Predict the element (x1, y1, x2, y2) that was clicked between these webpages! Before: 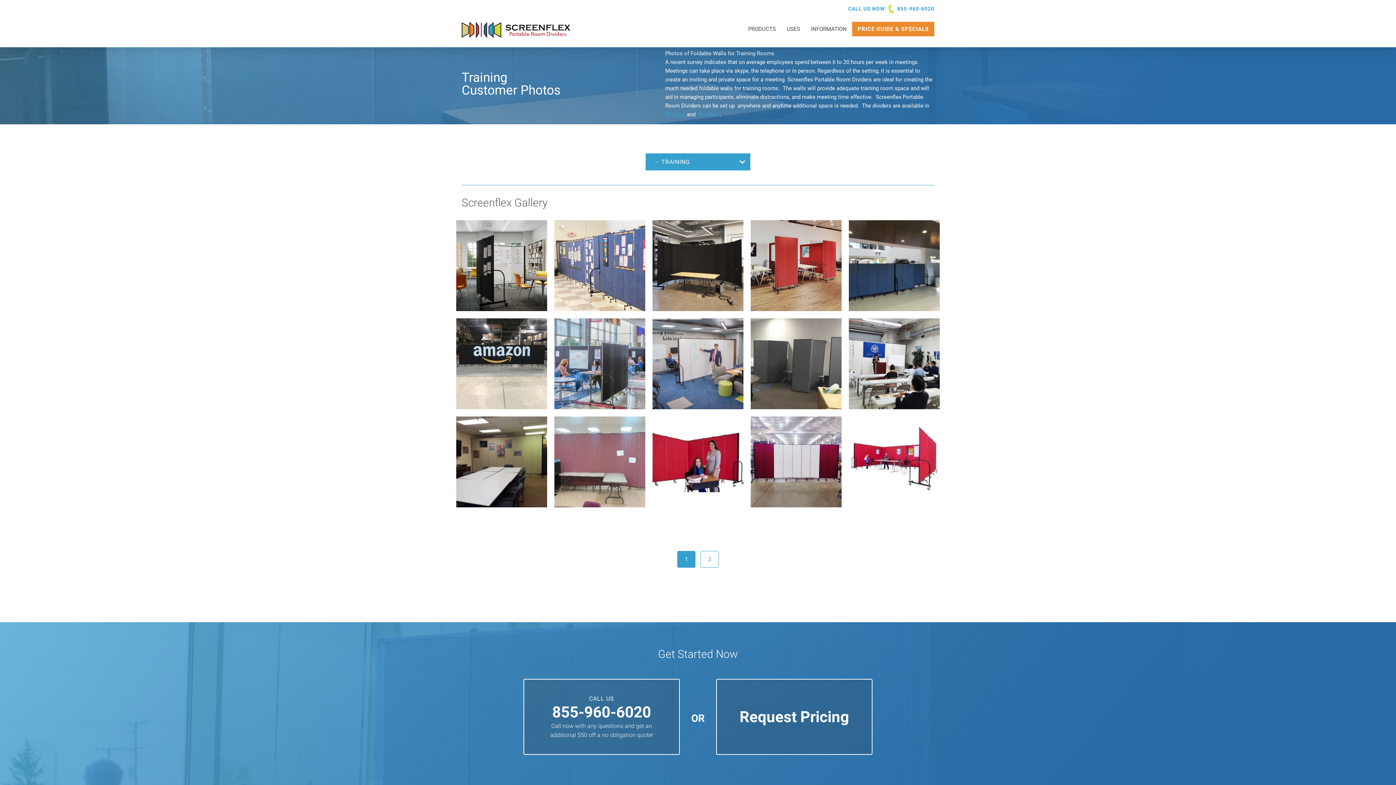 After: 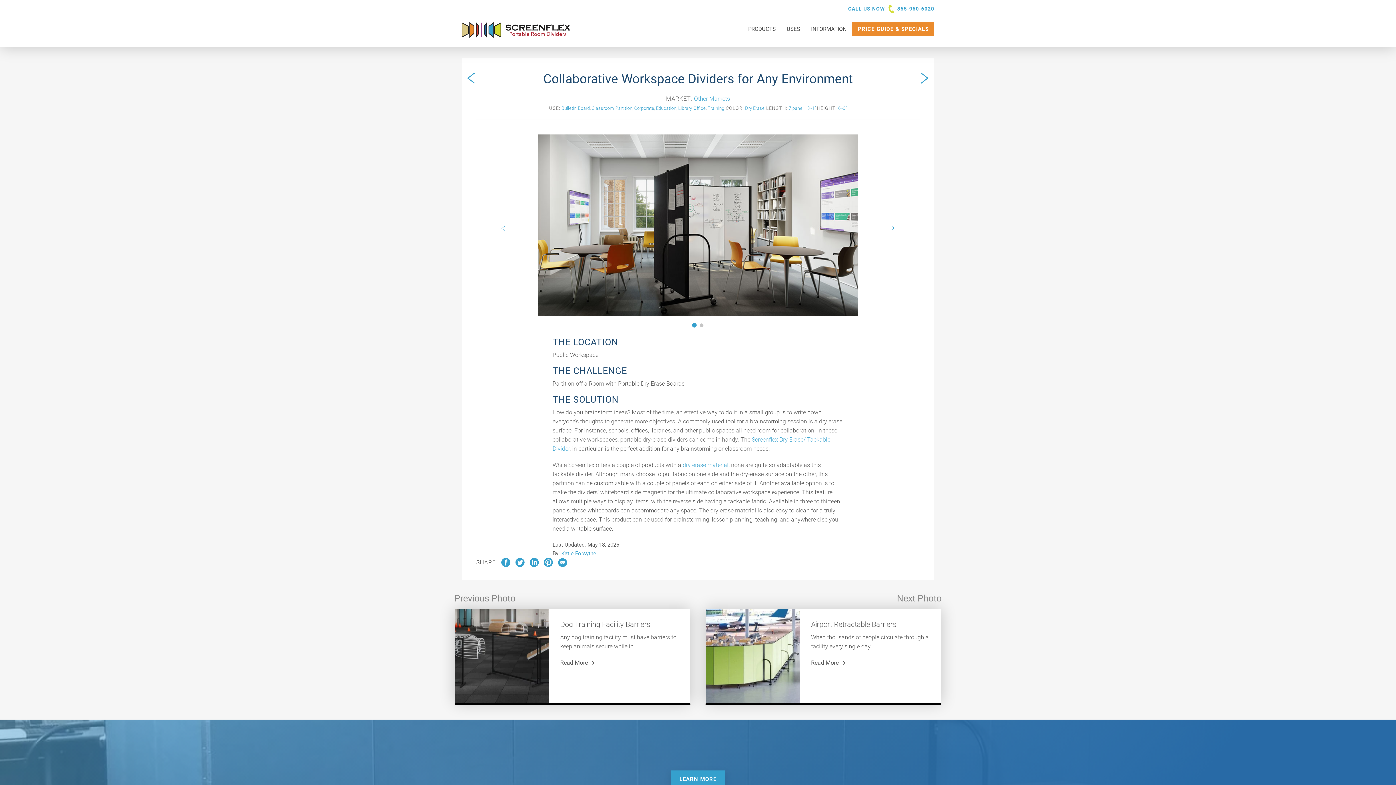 Action: label: Collaborative Workspace Dividers for Any Environment bbox: (456, 220, 547, 311)